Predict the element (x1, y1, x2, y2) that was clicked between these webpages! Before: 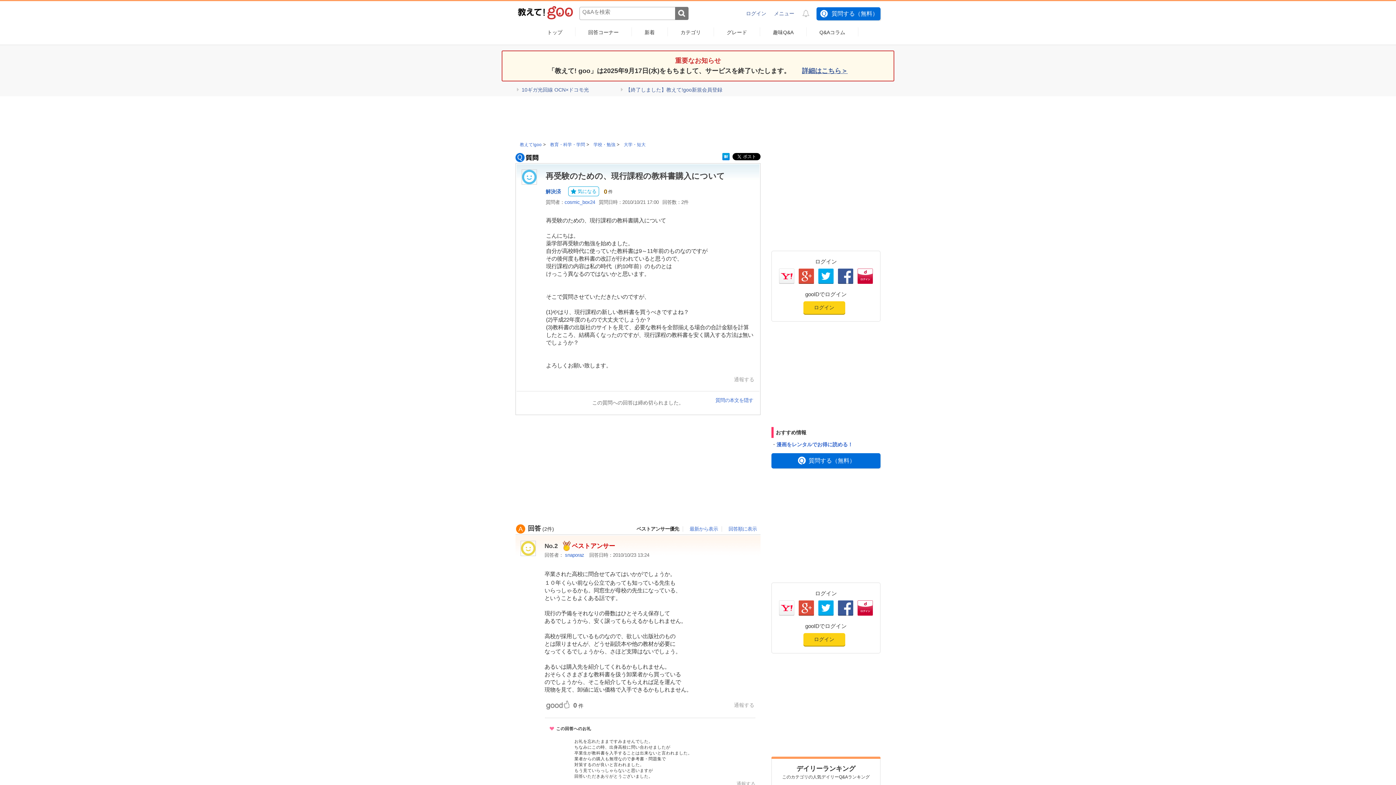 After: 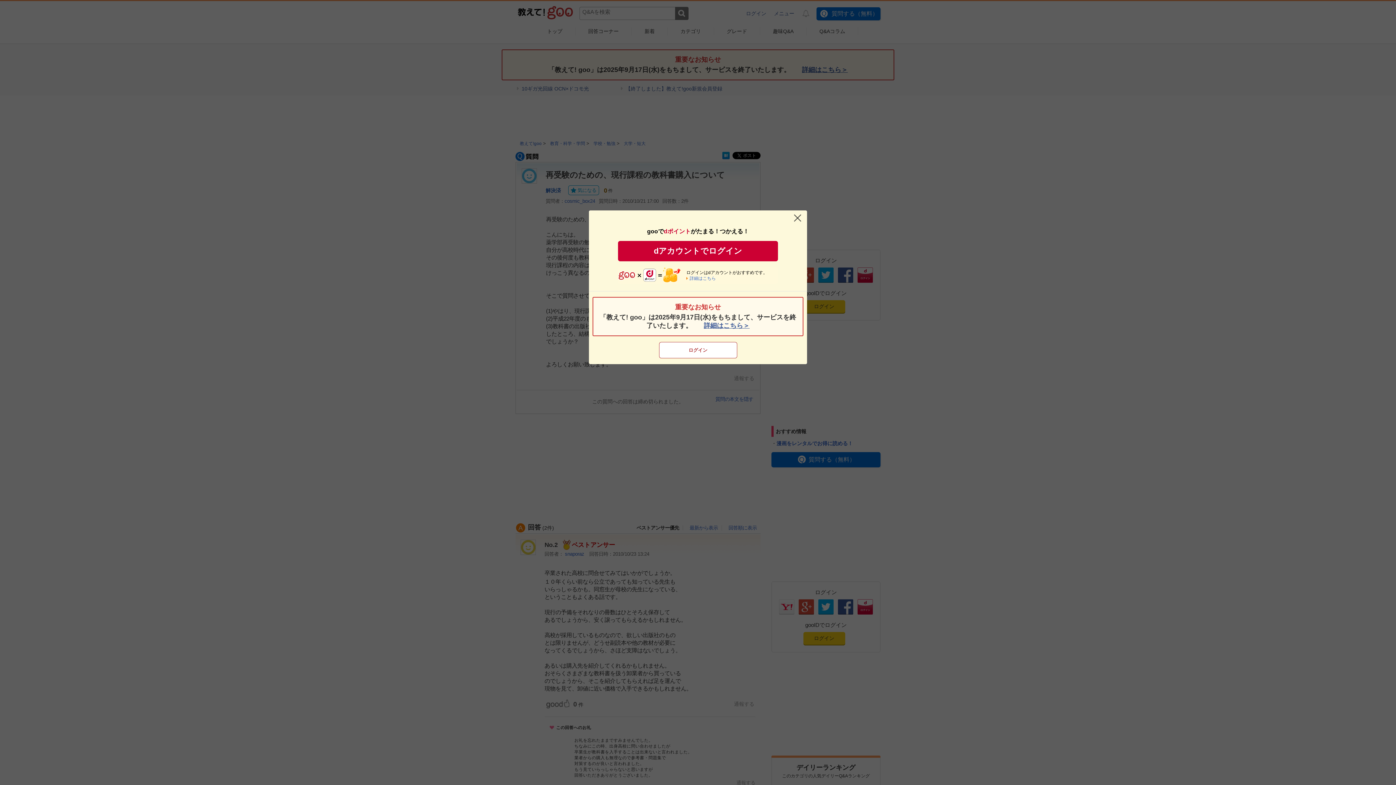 Action: label: 通報する bbox: (736, 781, 755, 786)